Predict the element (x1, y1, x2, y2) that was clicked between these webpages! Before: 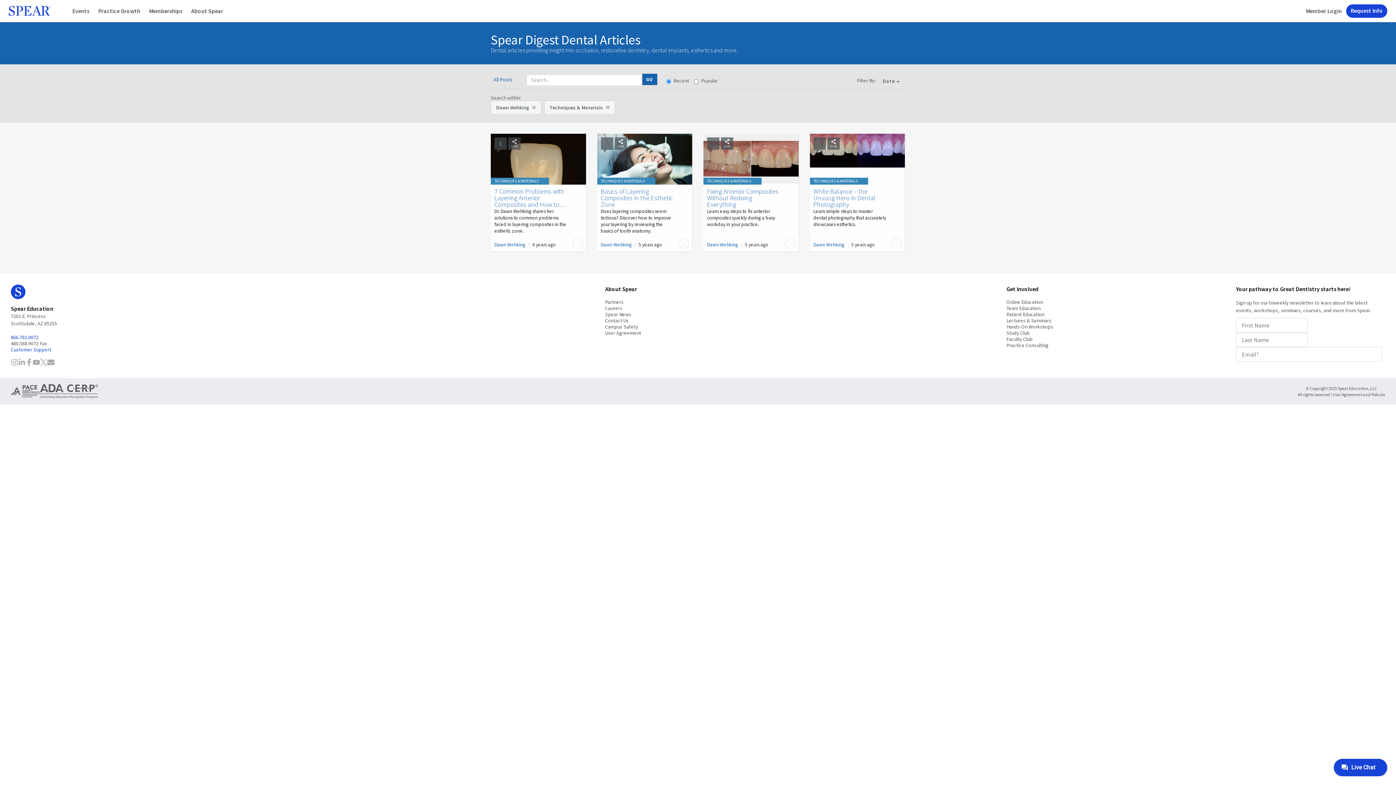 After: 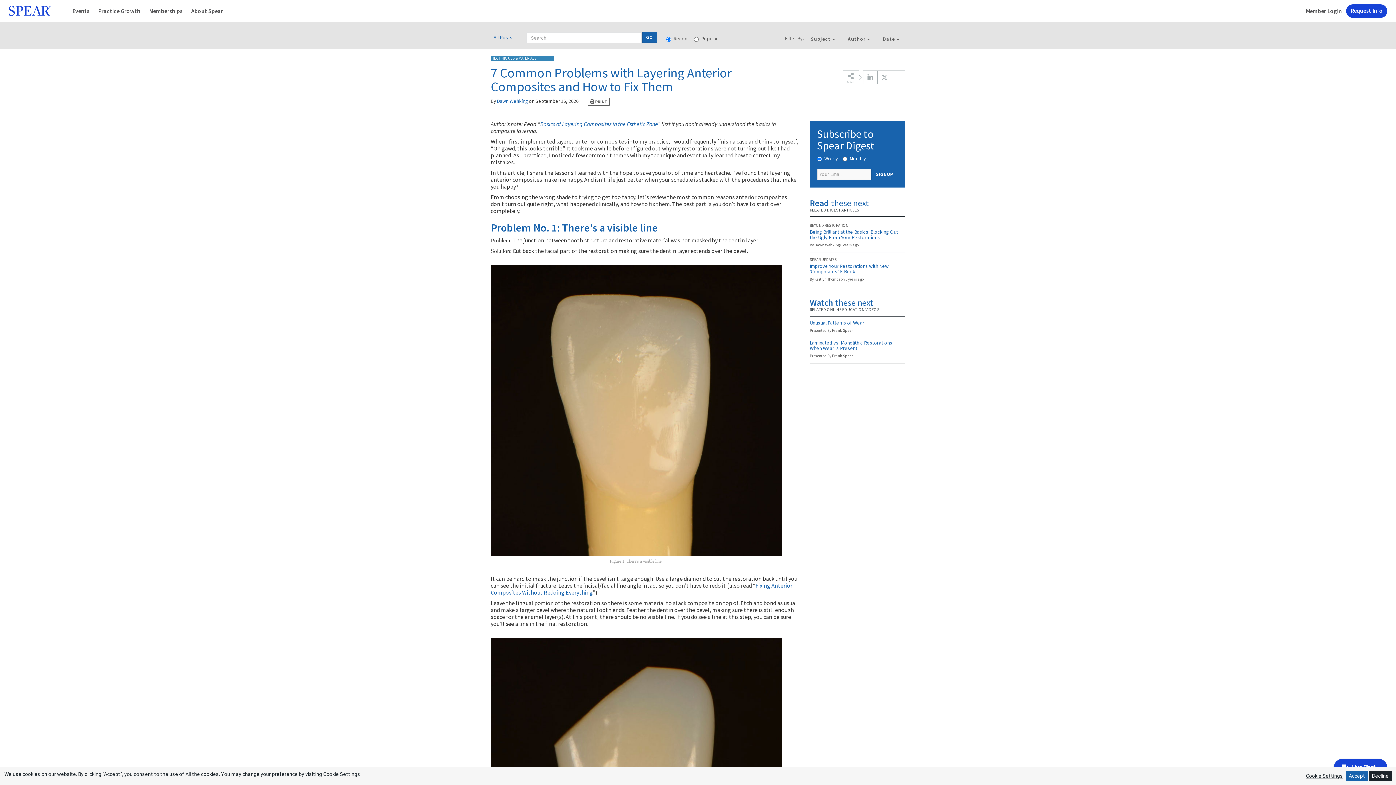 Action: label: 1 bbox: (494, 137, 506, 149)